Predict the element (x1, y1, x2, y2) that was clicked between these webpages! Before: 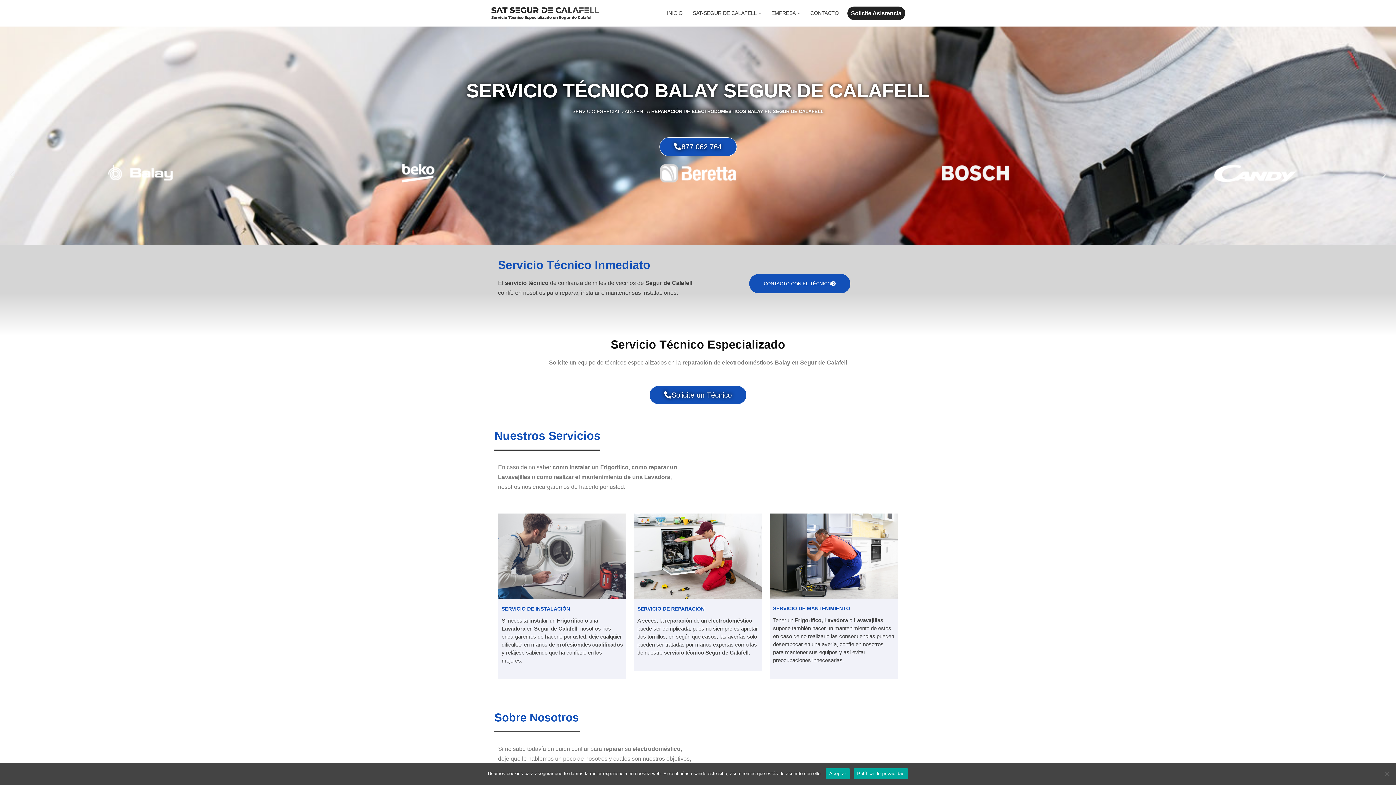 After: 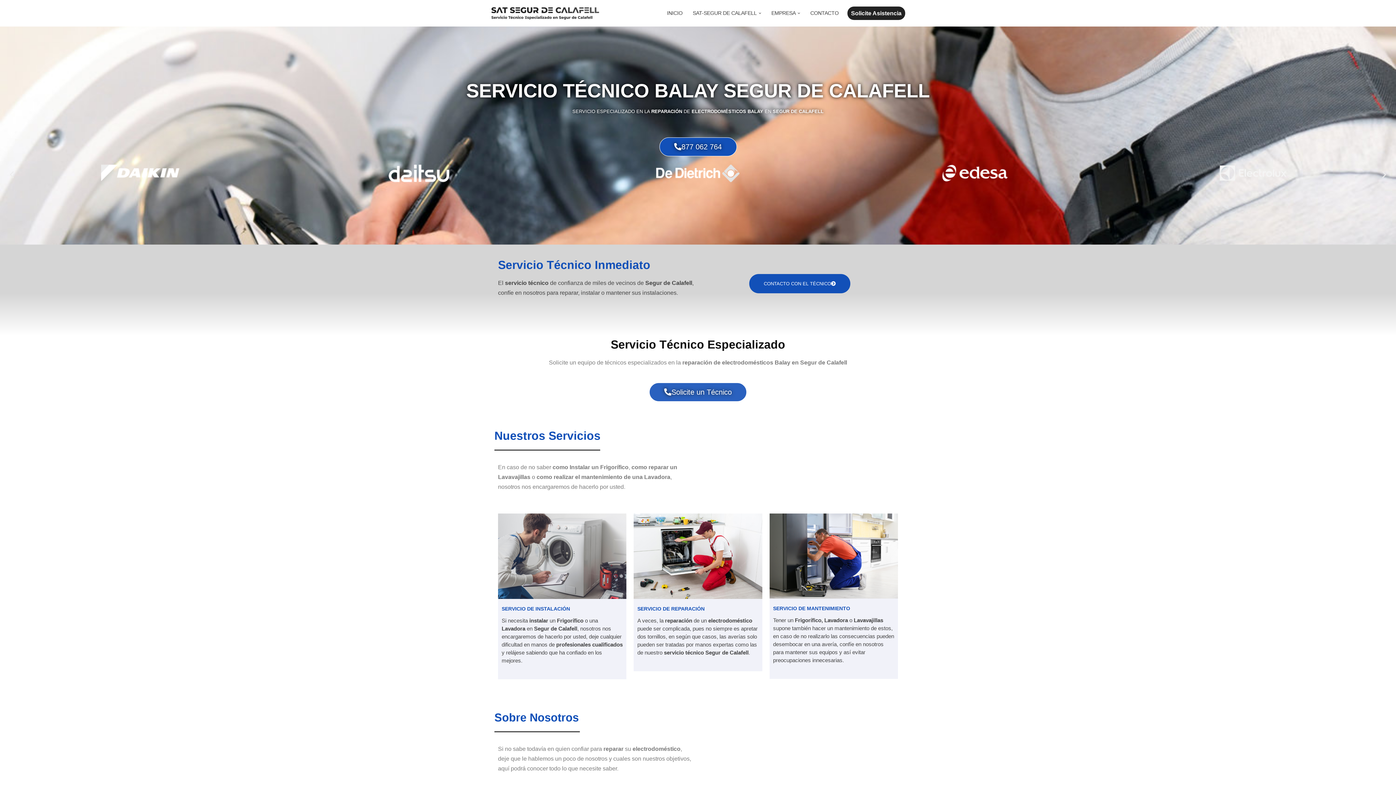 Action: bbox: (649, 385, 746, 404) label: Solicite un Técnico